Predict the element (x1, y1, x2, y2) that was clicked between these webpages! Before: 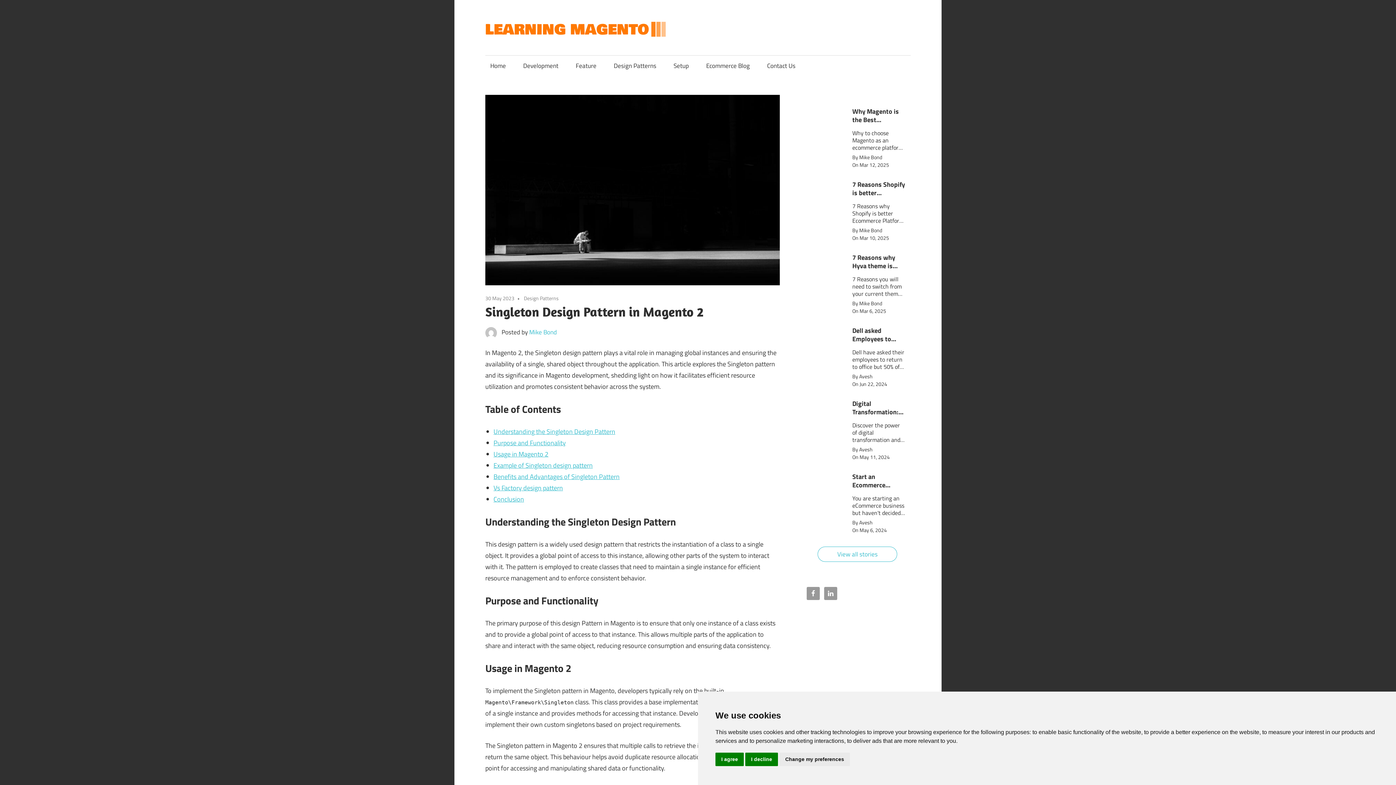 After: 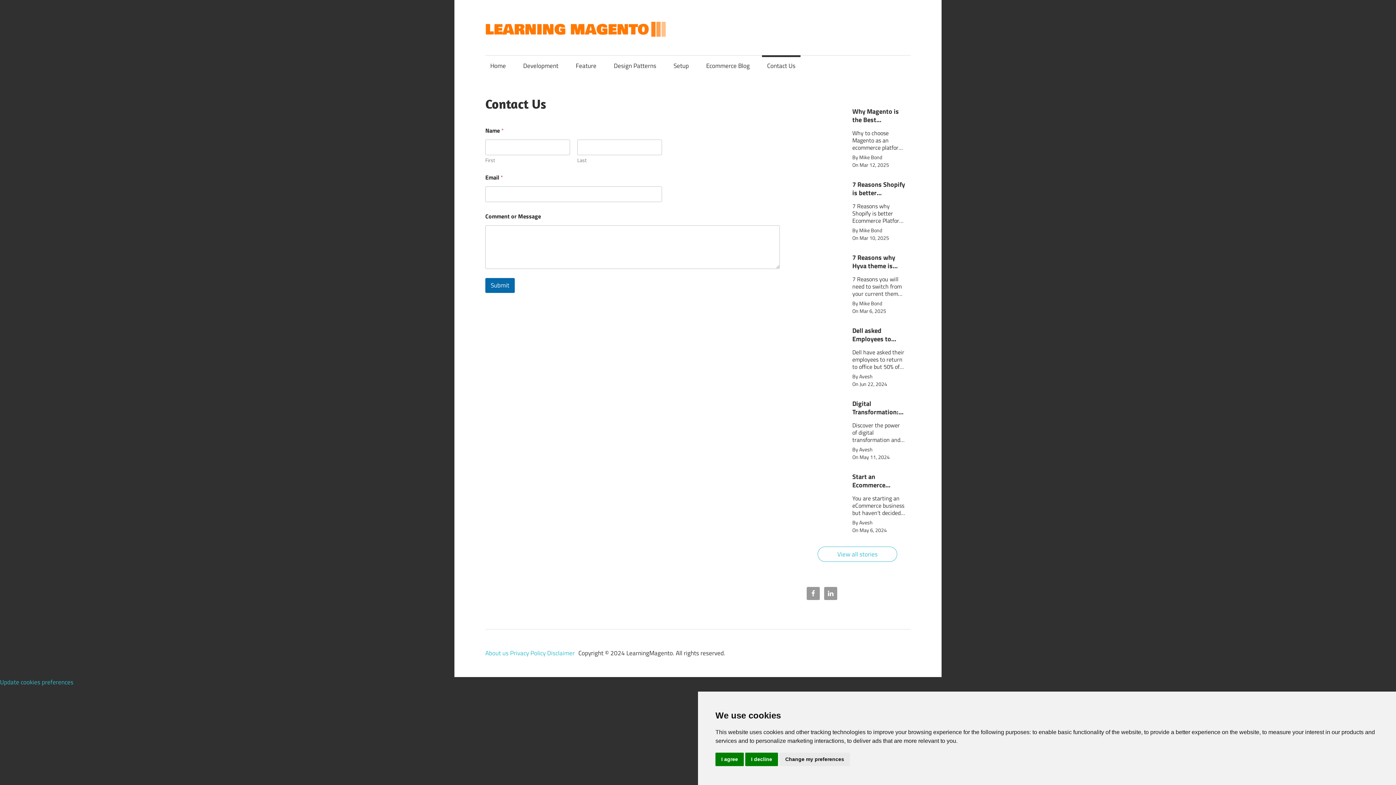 Action: bbox: (762, 55, 800, 76) label: Contact Us